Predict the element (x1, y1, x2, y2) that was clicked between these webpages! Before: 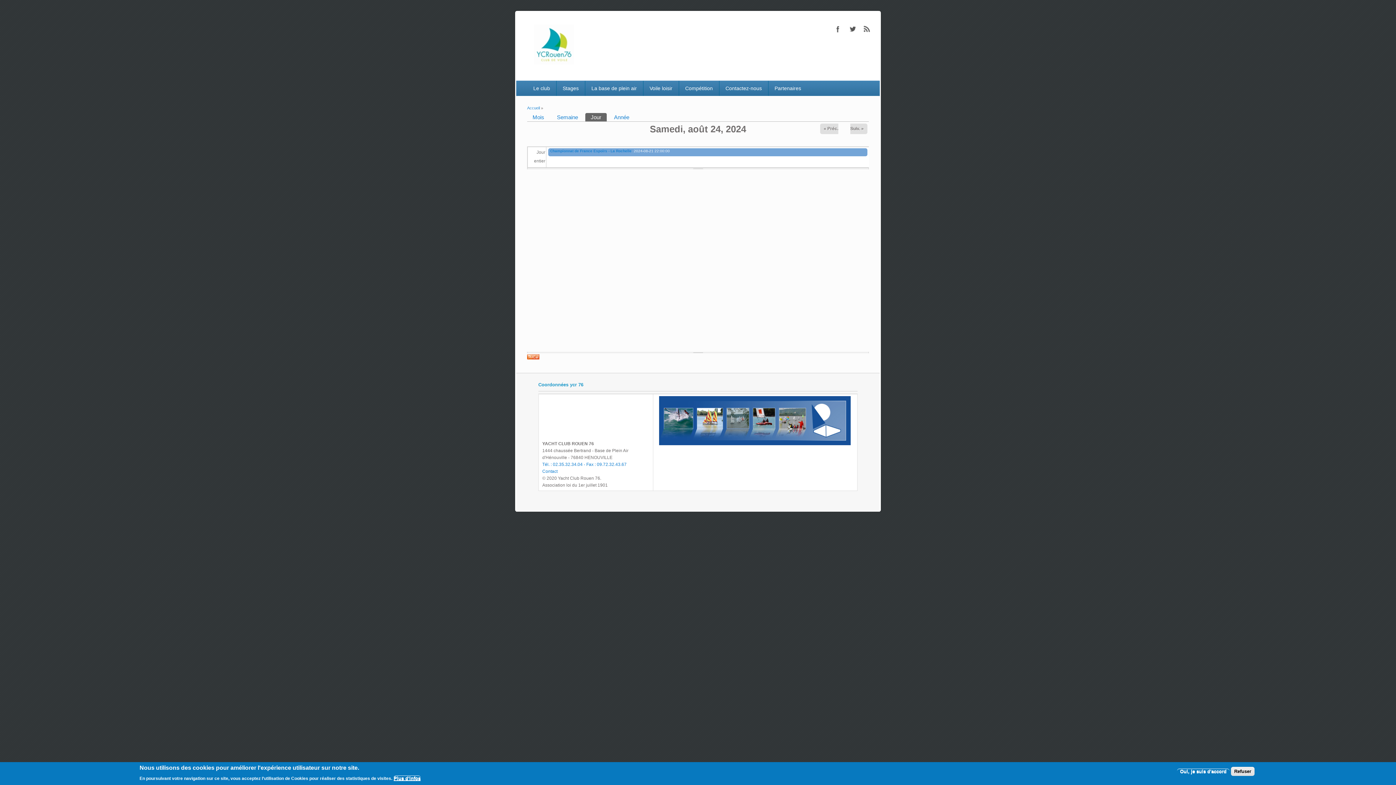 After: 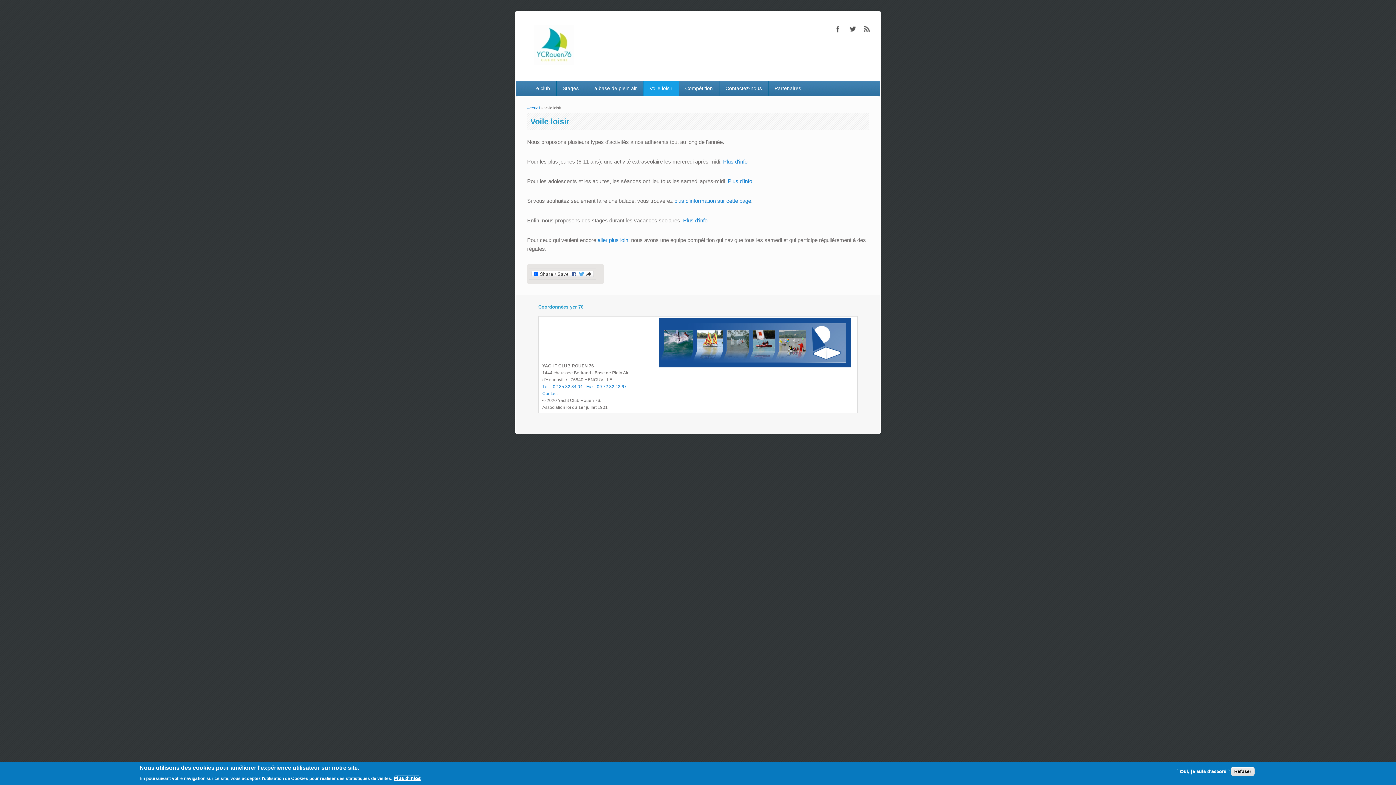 Action: label: Voile loisir bbox: (643, 80, 678, 96)